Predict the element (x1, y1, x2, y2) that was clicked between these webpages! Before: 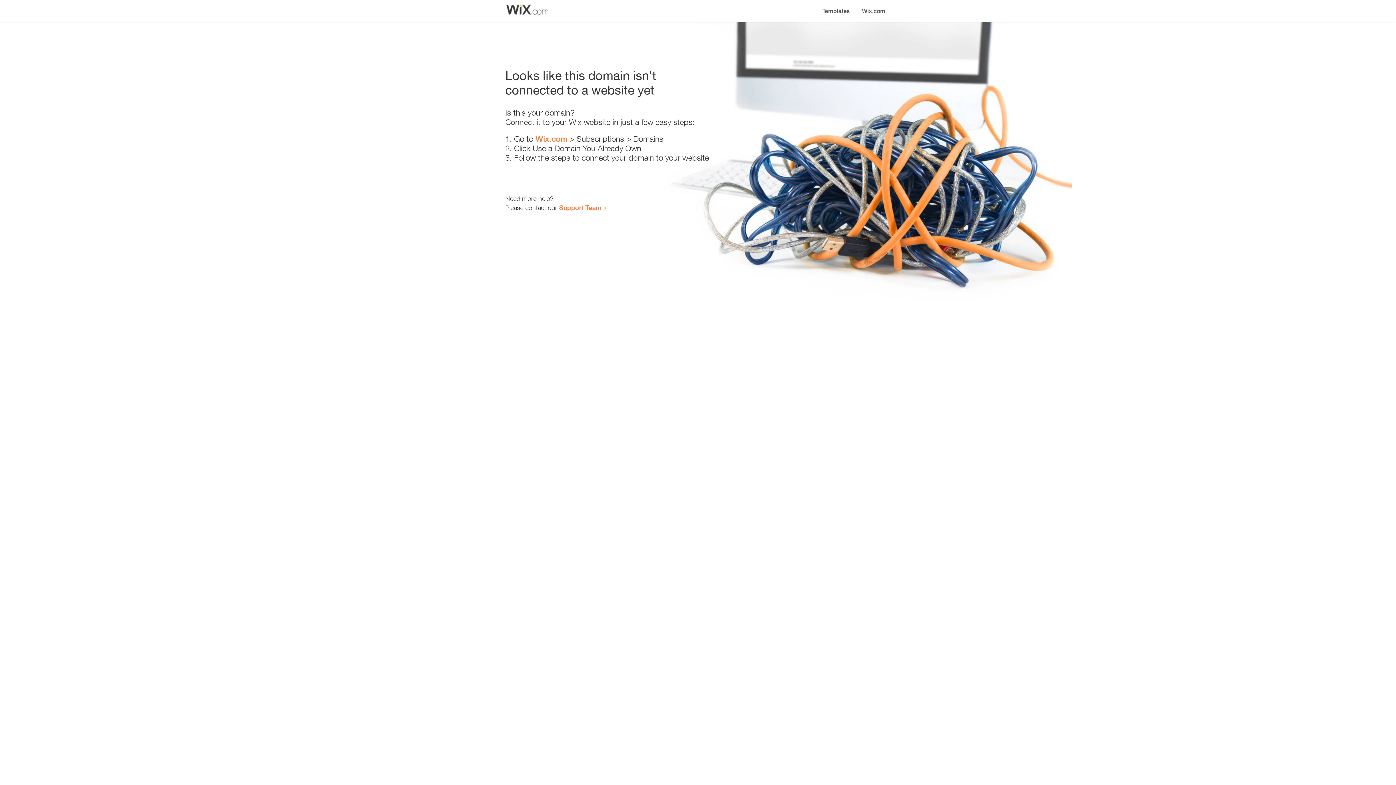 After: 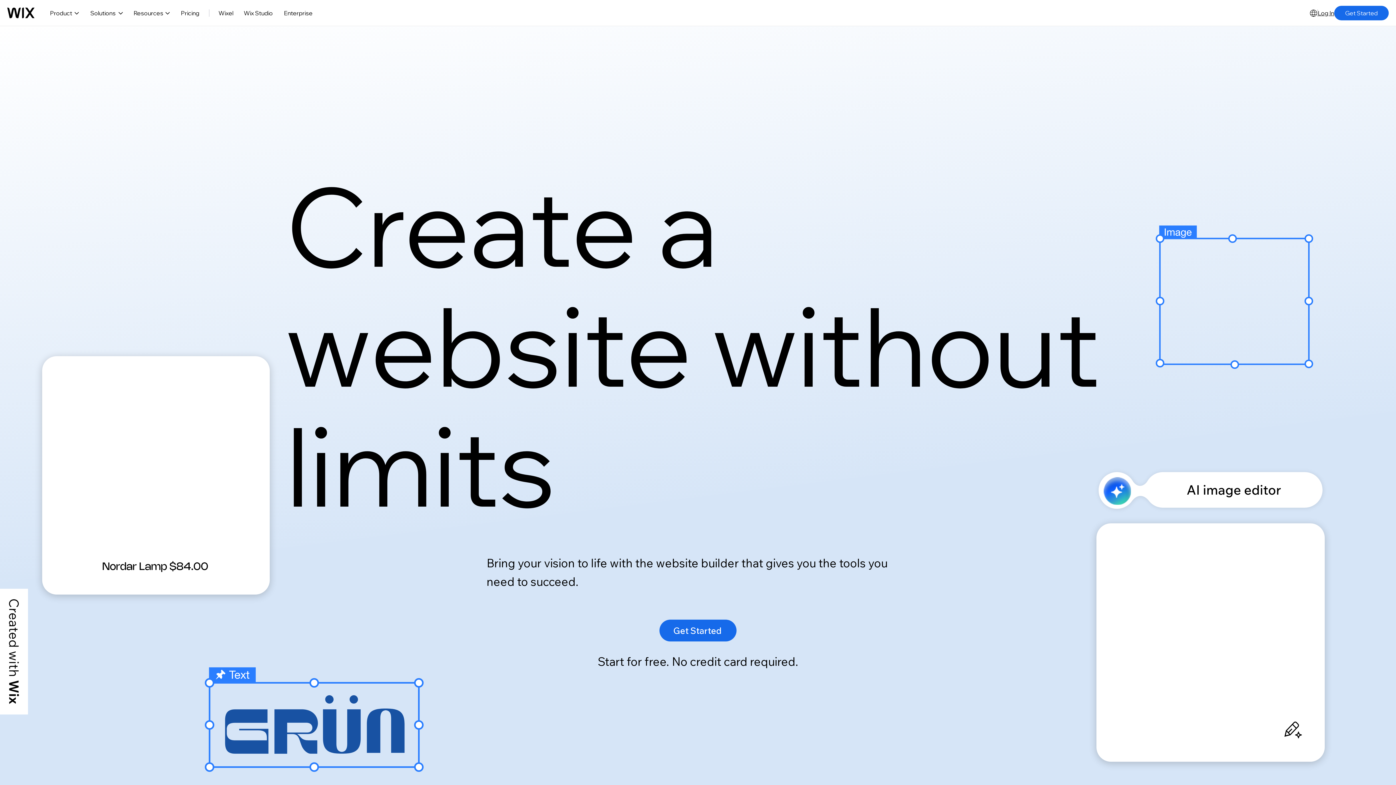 Action: bbox: (535, 134, 567, 143) label: Wix.com